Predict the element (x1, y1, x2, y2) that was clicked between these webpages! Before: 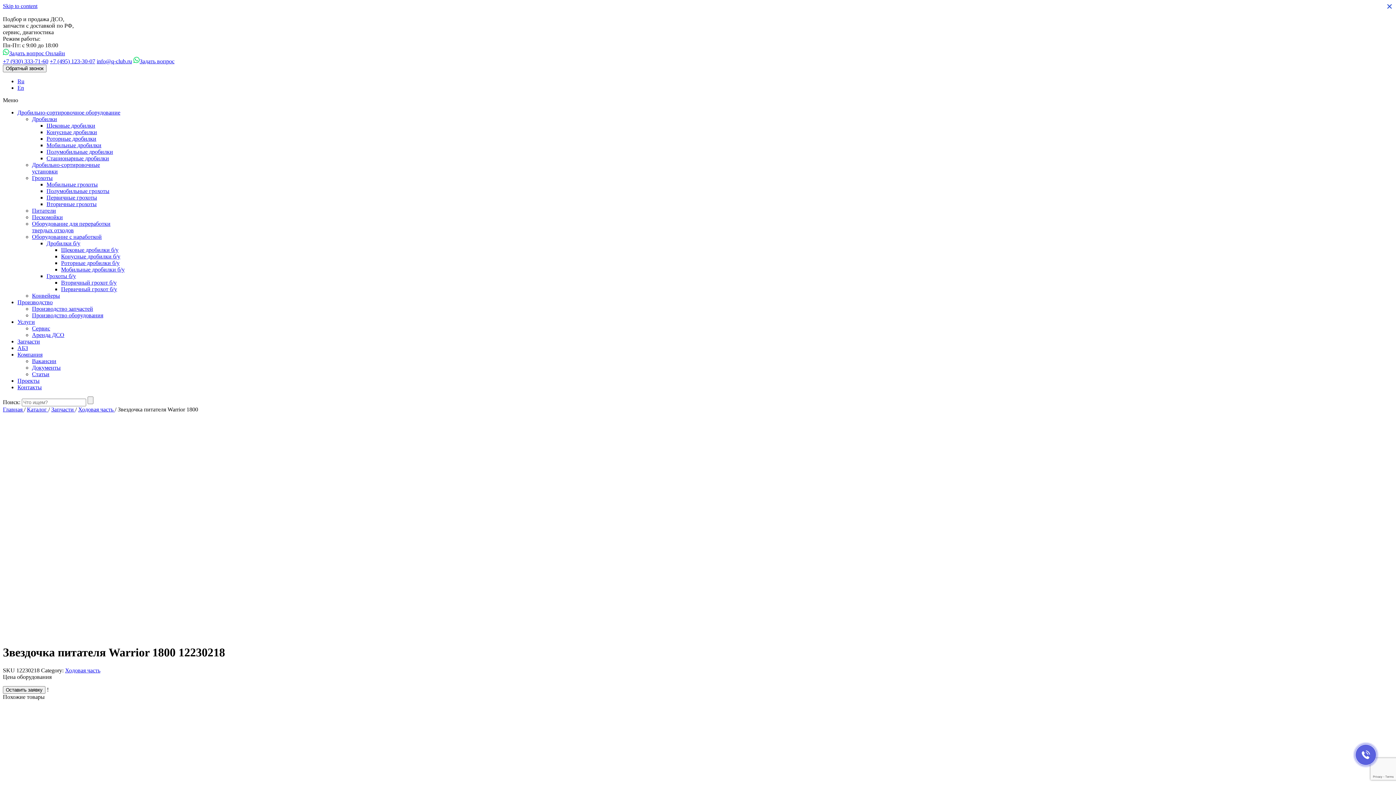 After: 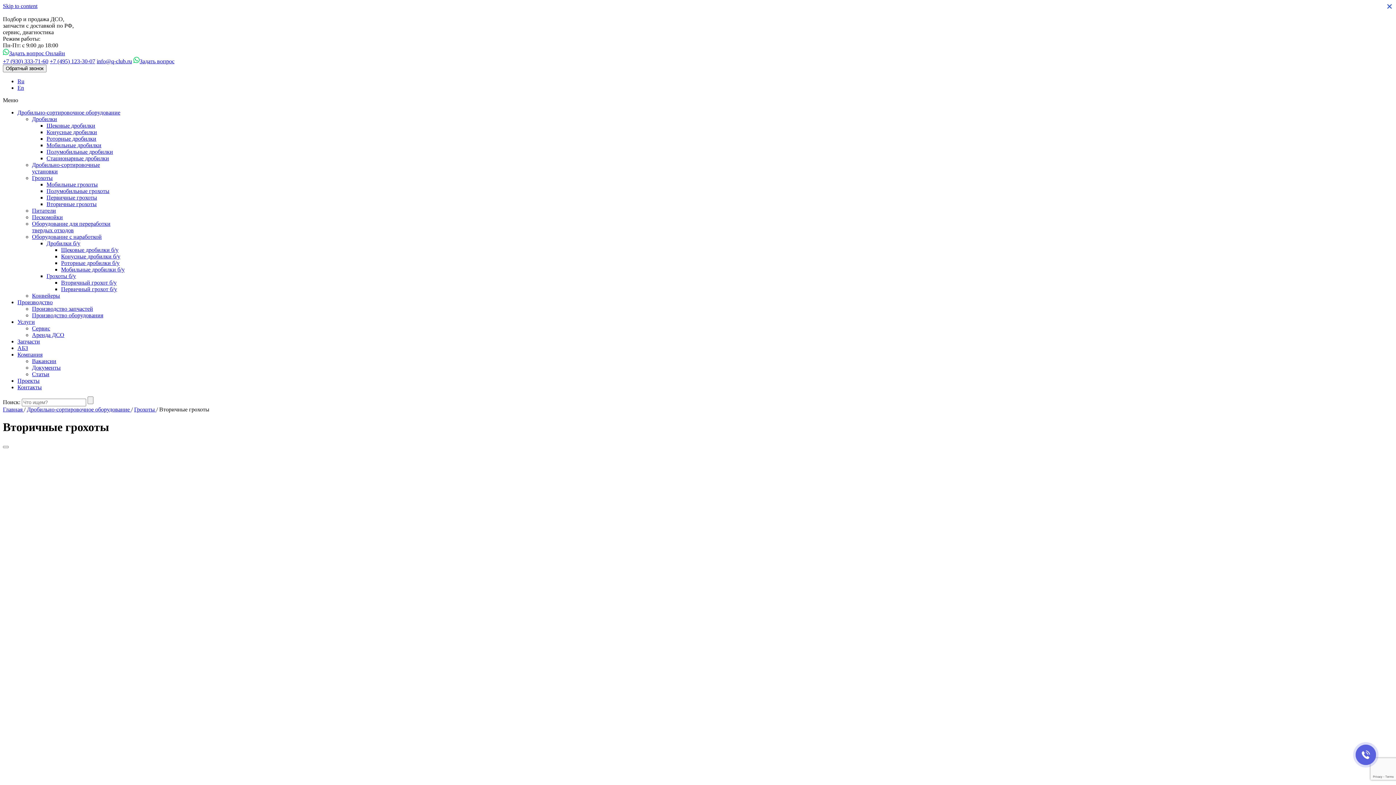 Action: label: Вторичные грохоты bbox: (46, 201, 96, 207)